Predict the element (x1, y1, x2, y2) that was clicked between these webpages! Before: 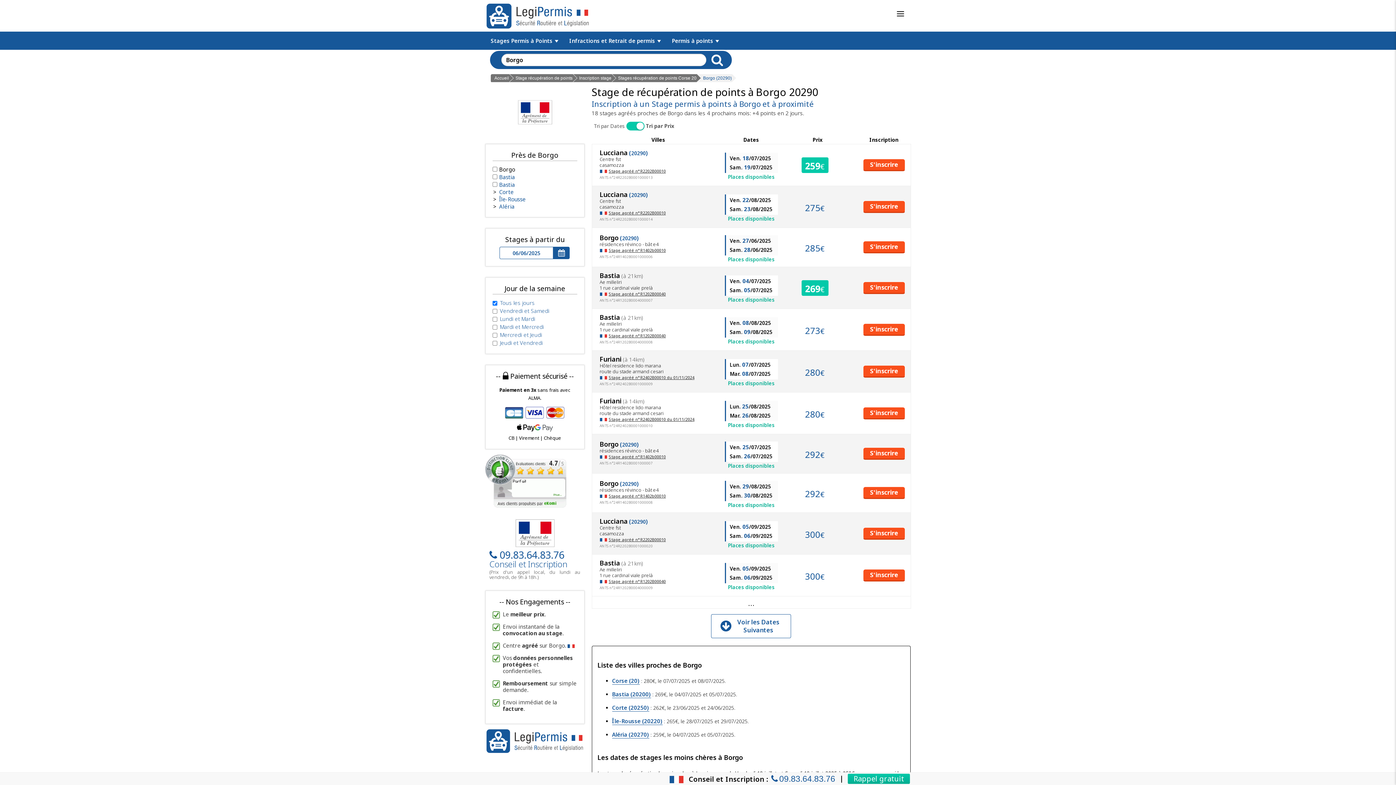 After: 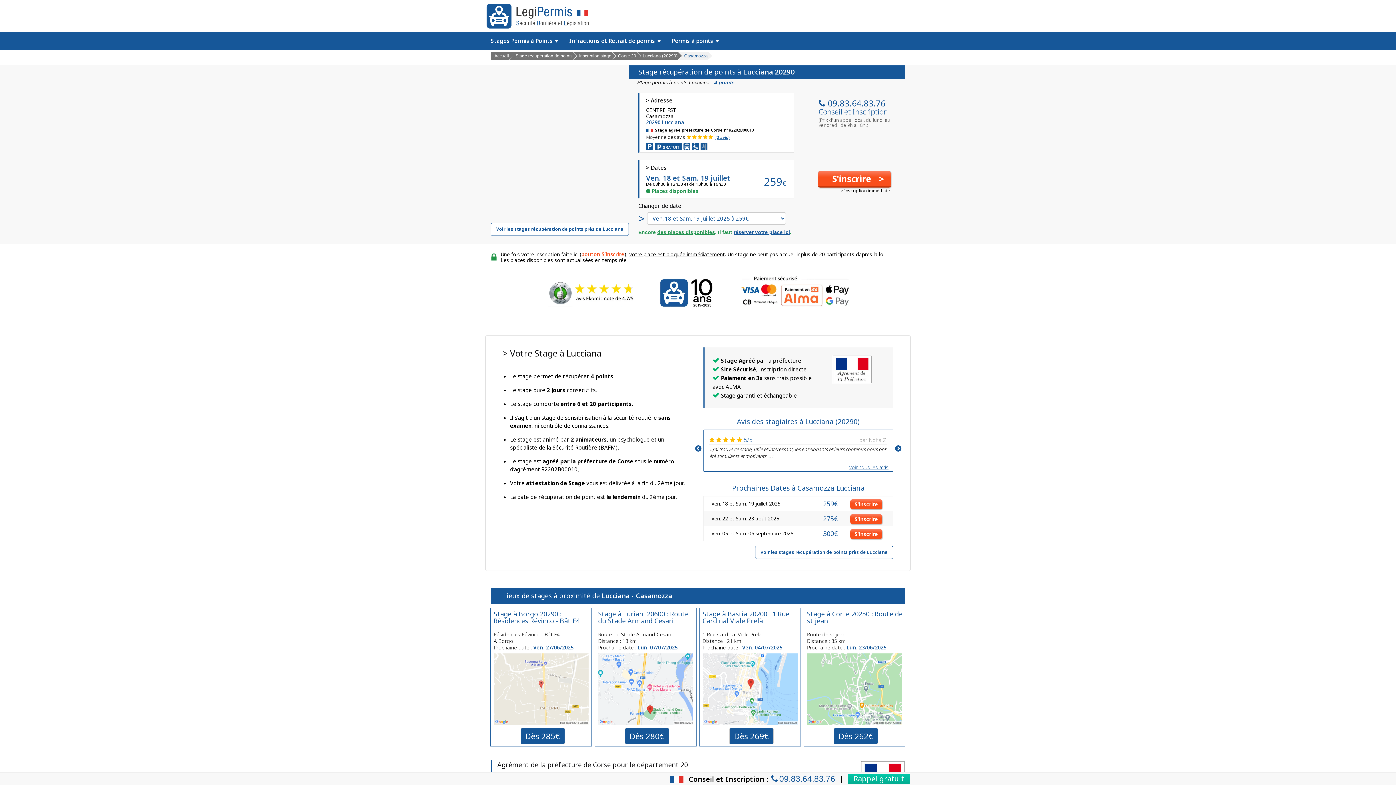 Action: label: S'inscrire bbox: (863, 158, 905, 171)